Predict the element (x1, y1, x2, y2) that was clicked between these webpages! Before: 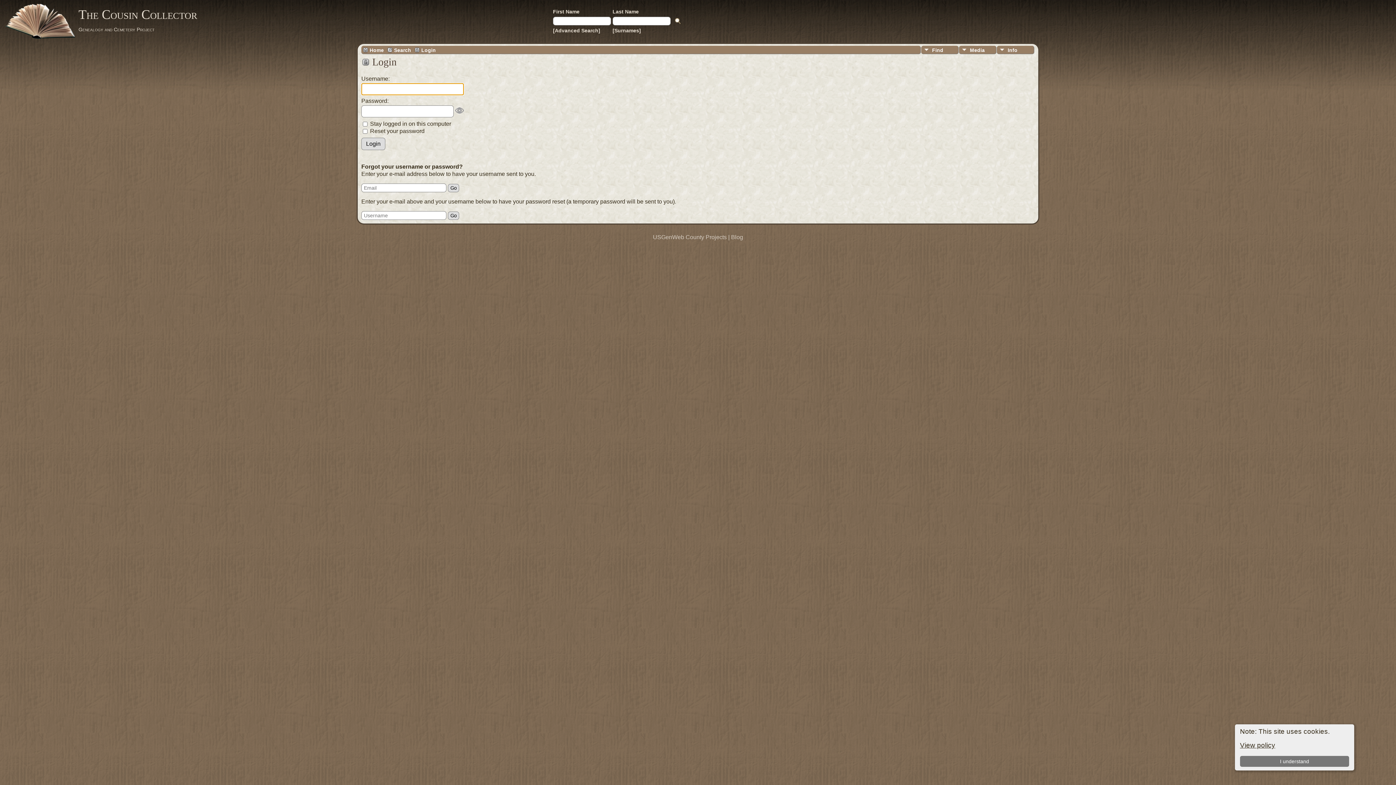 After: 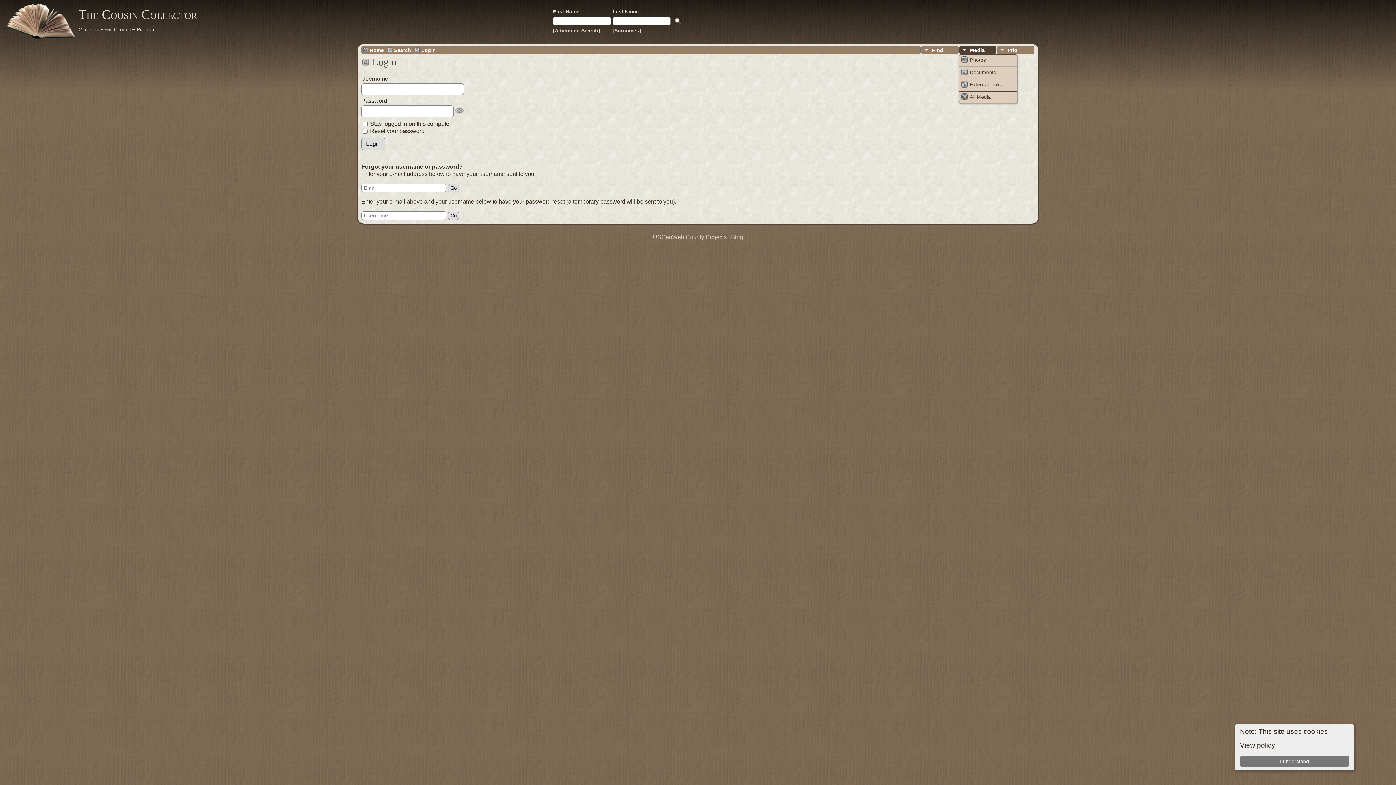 Action: bbox: (959, 45, 996, 54) label: Media